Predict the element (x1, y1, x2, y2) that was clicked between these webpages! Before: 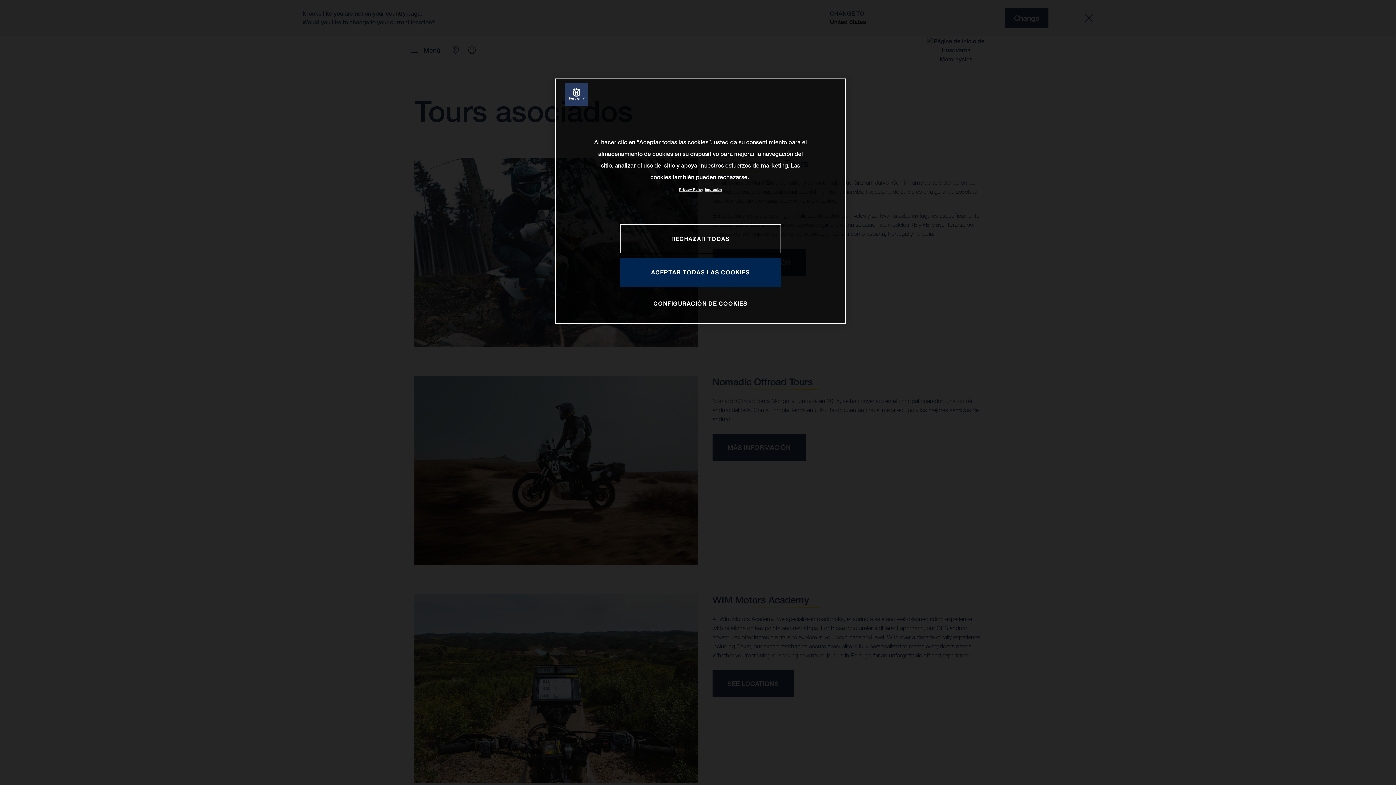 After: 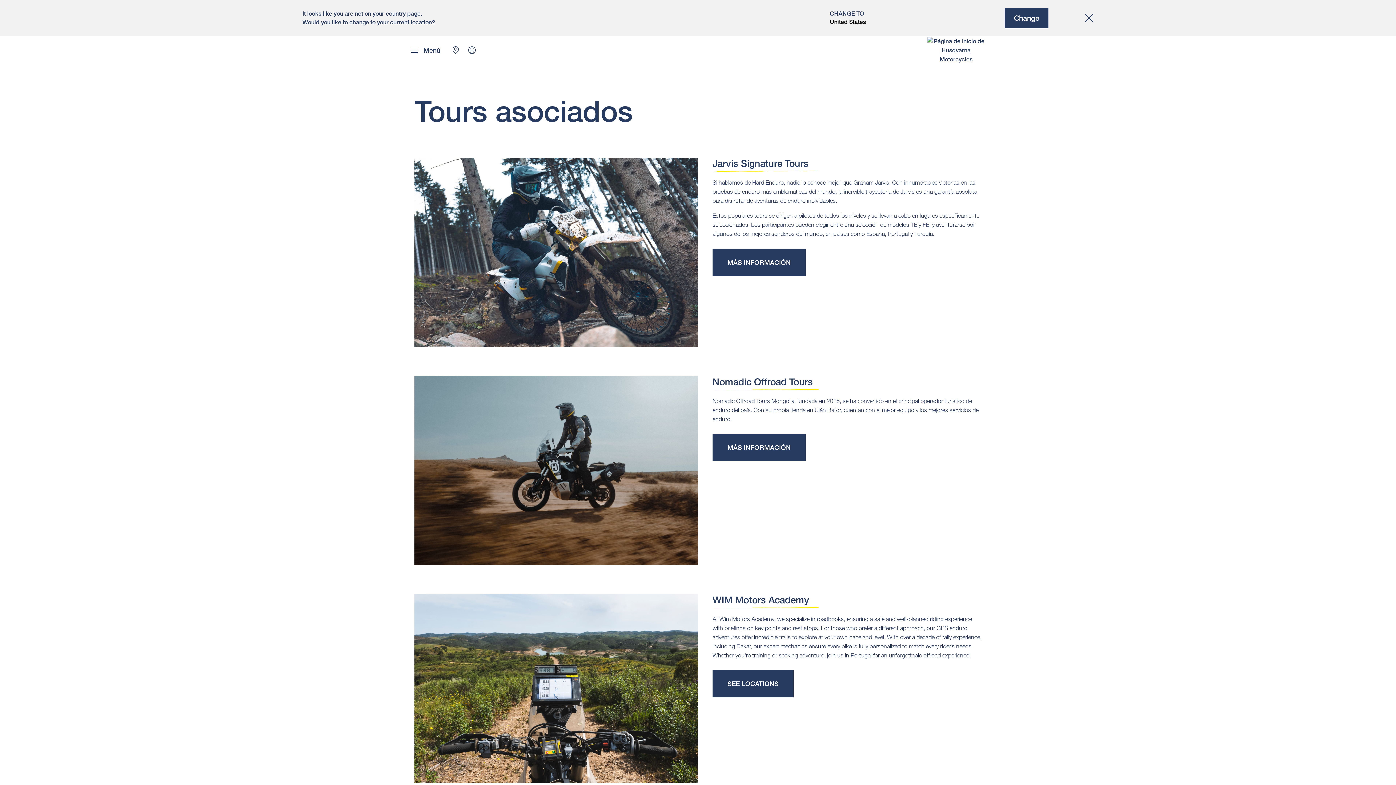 Action: label: ACEPTAR TODAS LAS COOKIES bbox: (620, 258, 781, 287)